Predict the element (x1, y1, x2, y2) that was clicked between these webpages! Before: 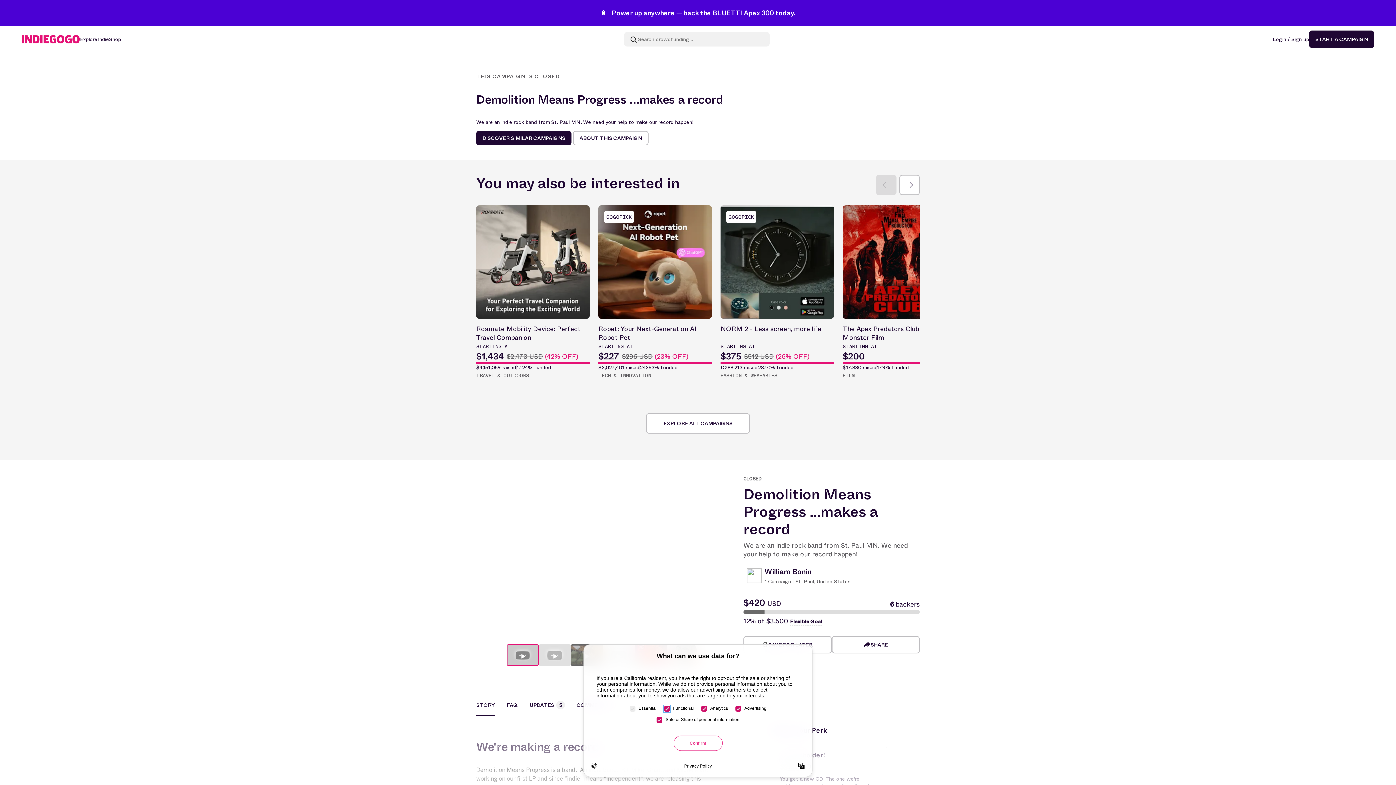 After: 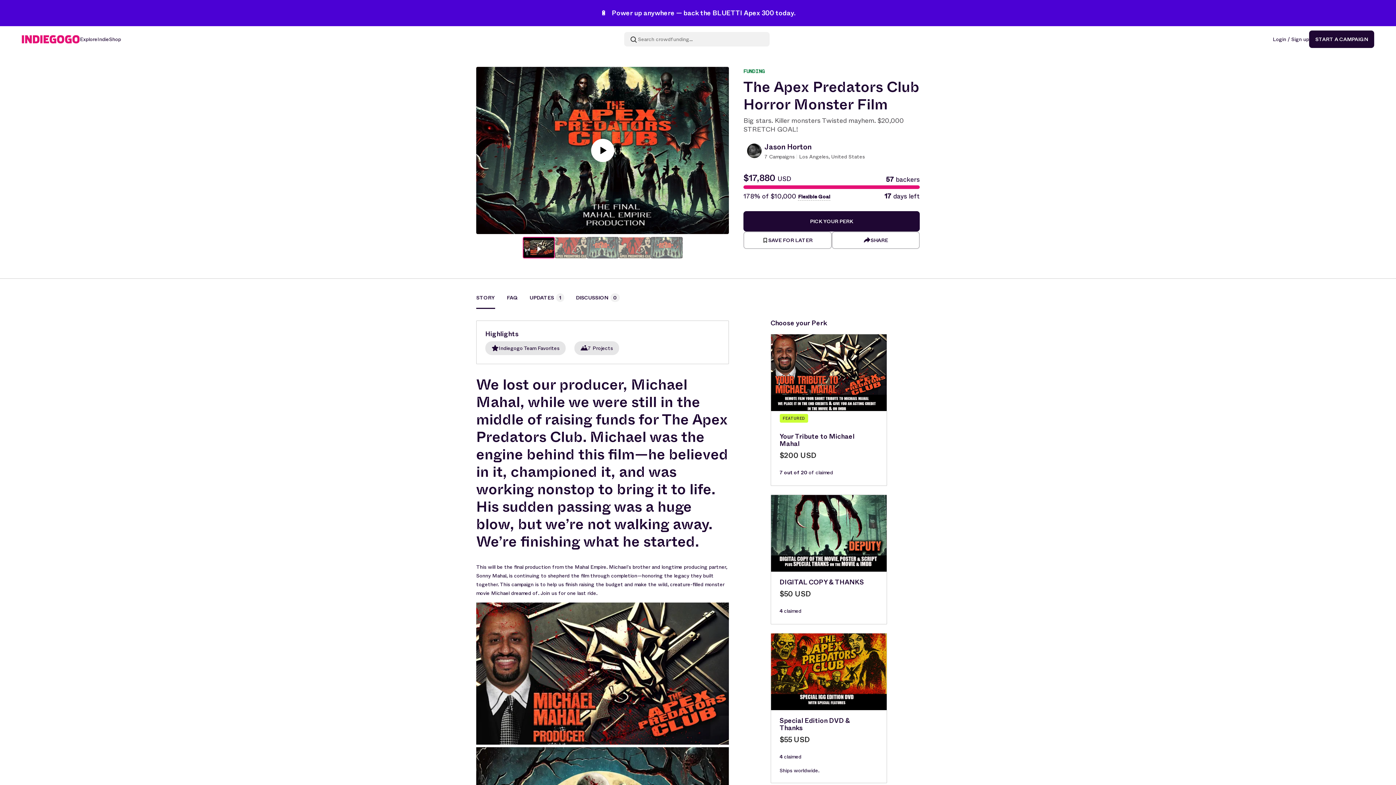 Action: label: The Apex Predators Club Horror Monster Film
STARTING AT
$200
$17,880 raised
179% funded
FILM bbox: (842, 205, 956, 380)